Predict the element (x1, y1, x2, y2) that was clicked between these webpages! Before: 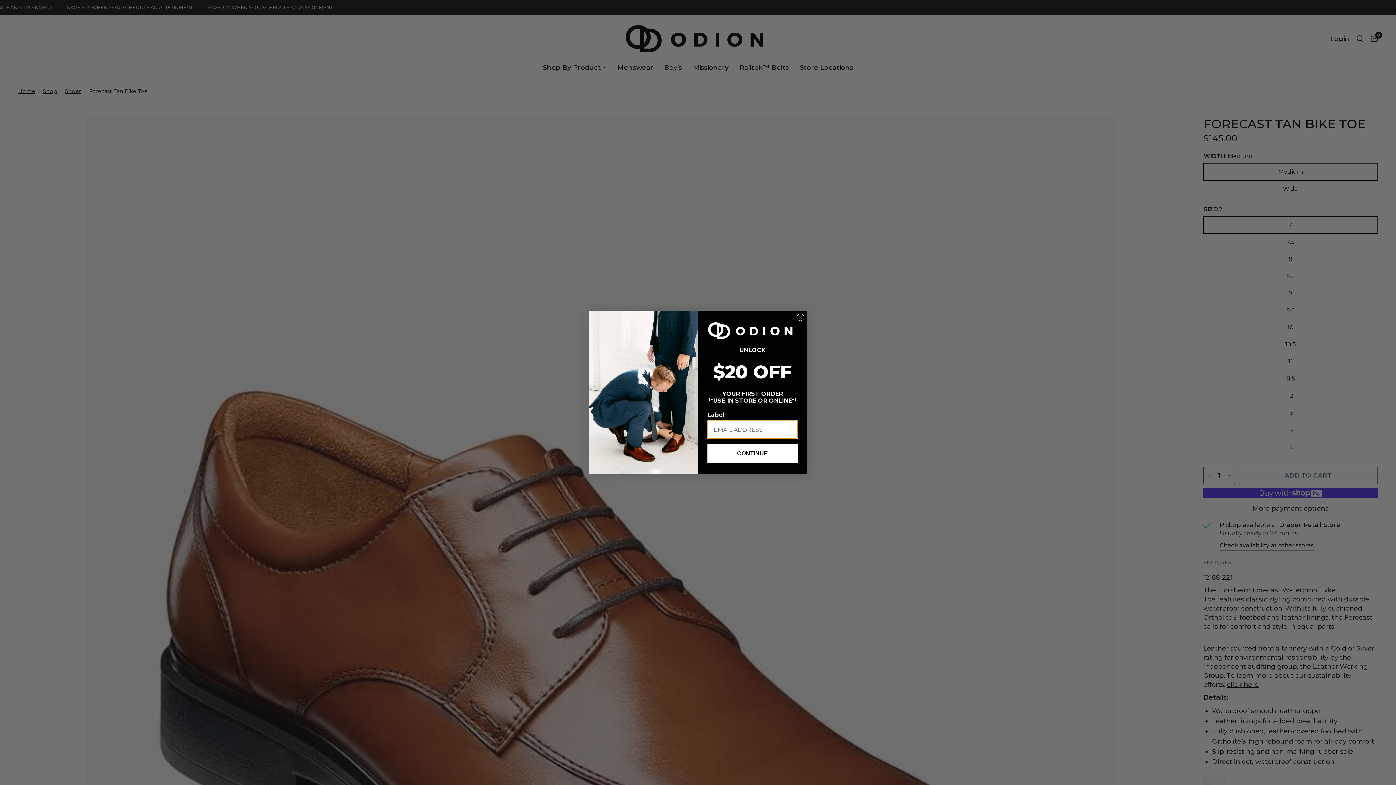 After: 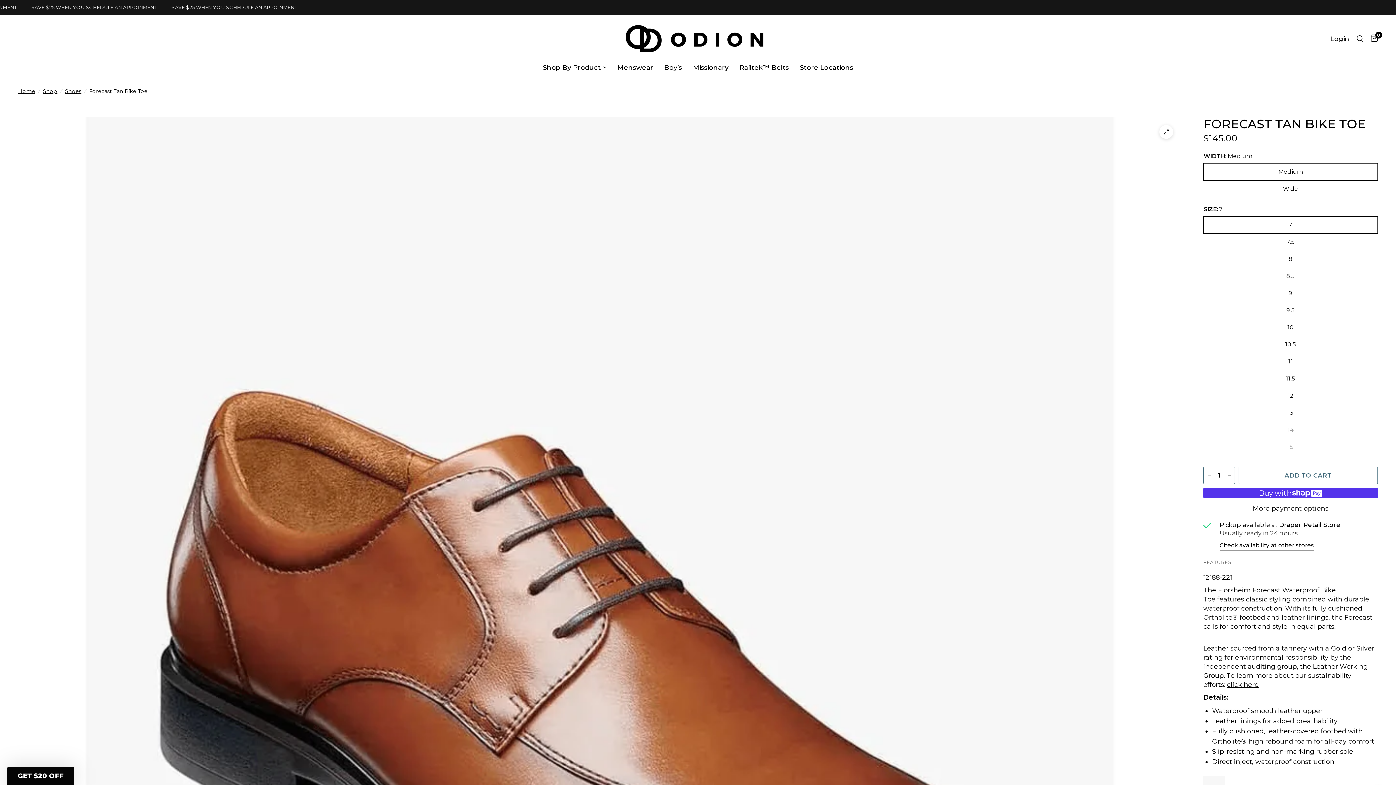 Action: bbox: (797, 320, 804, 327) label: Close dialog